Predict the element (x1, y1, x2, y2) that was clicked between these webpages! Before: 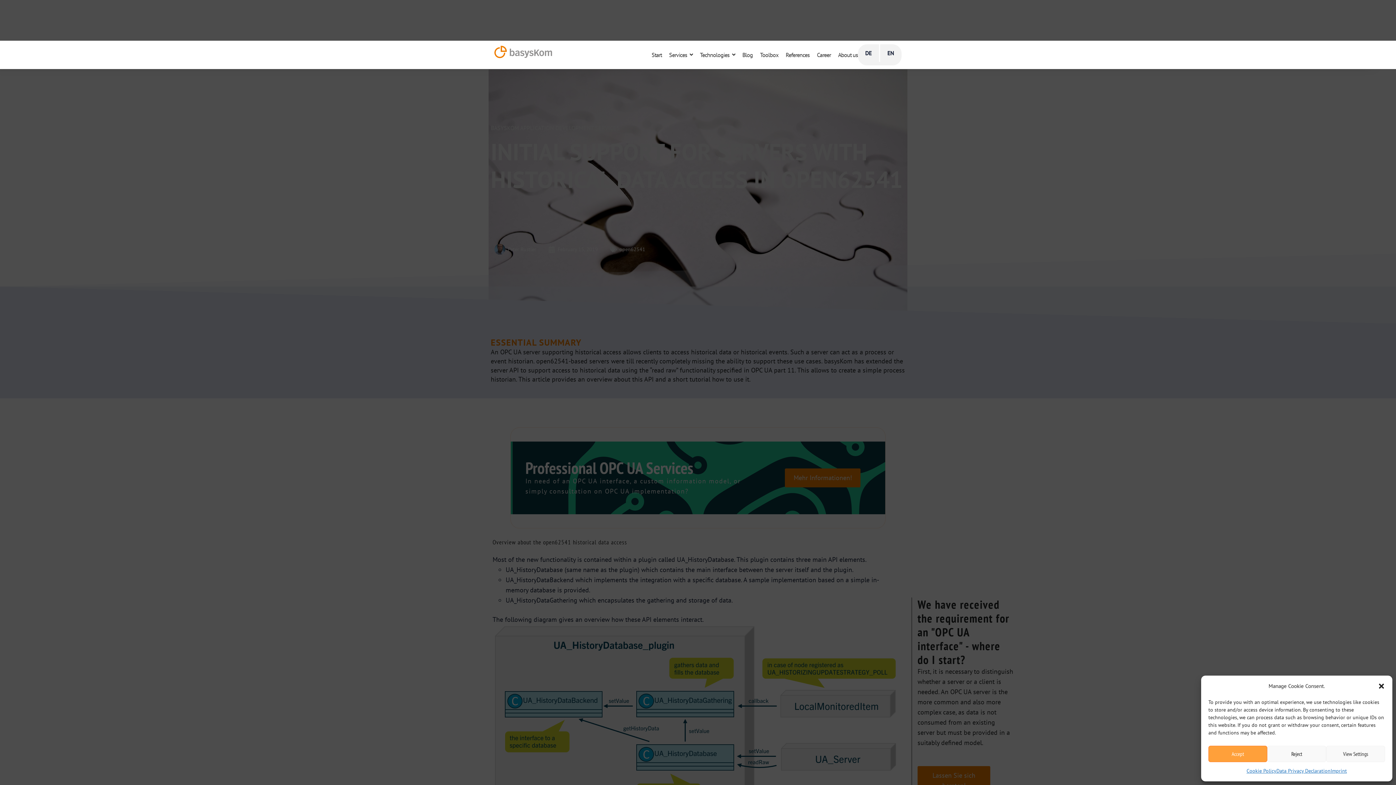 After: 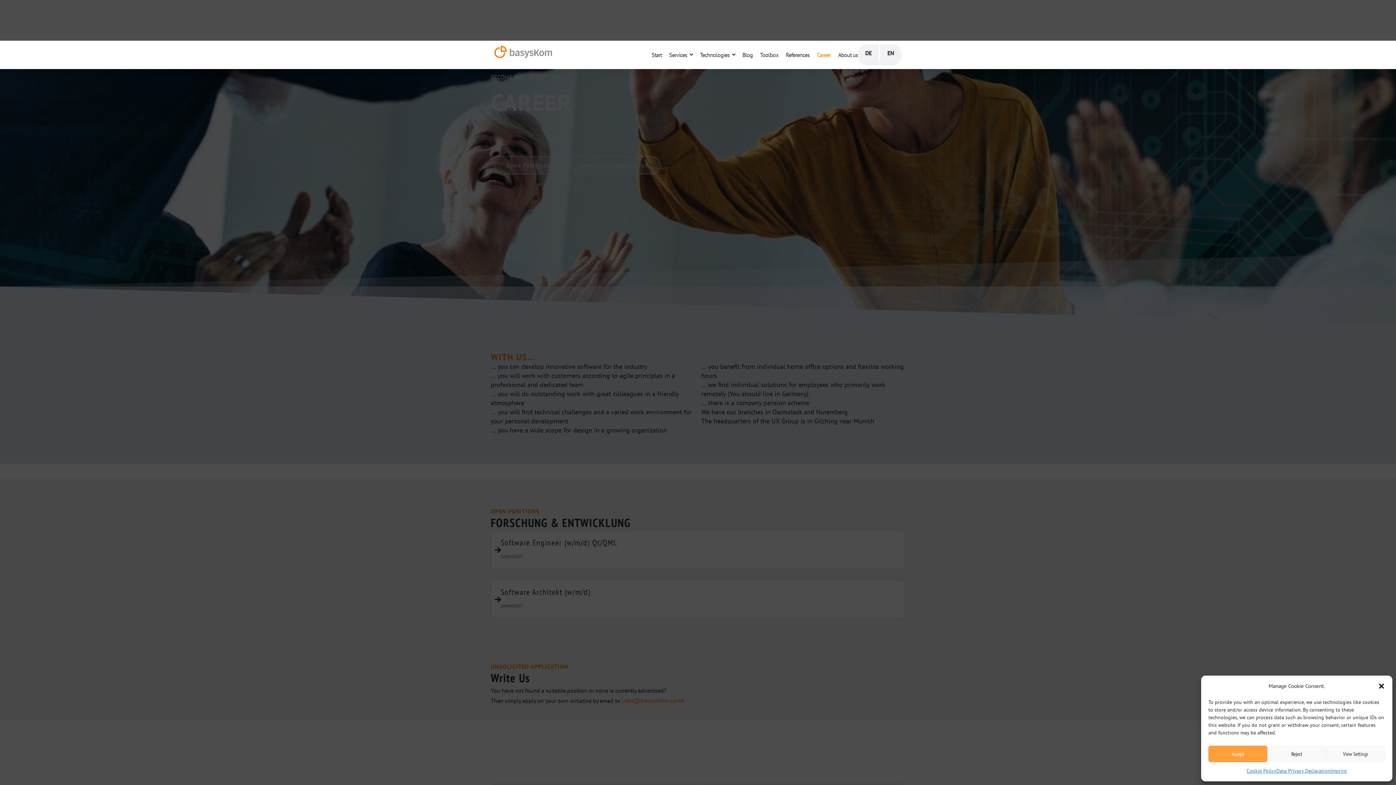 Action: bbox: (817, 44, 831, 65) label: Career